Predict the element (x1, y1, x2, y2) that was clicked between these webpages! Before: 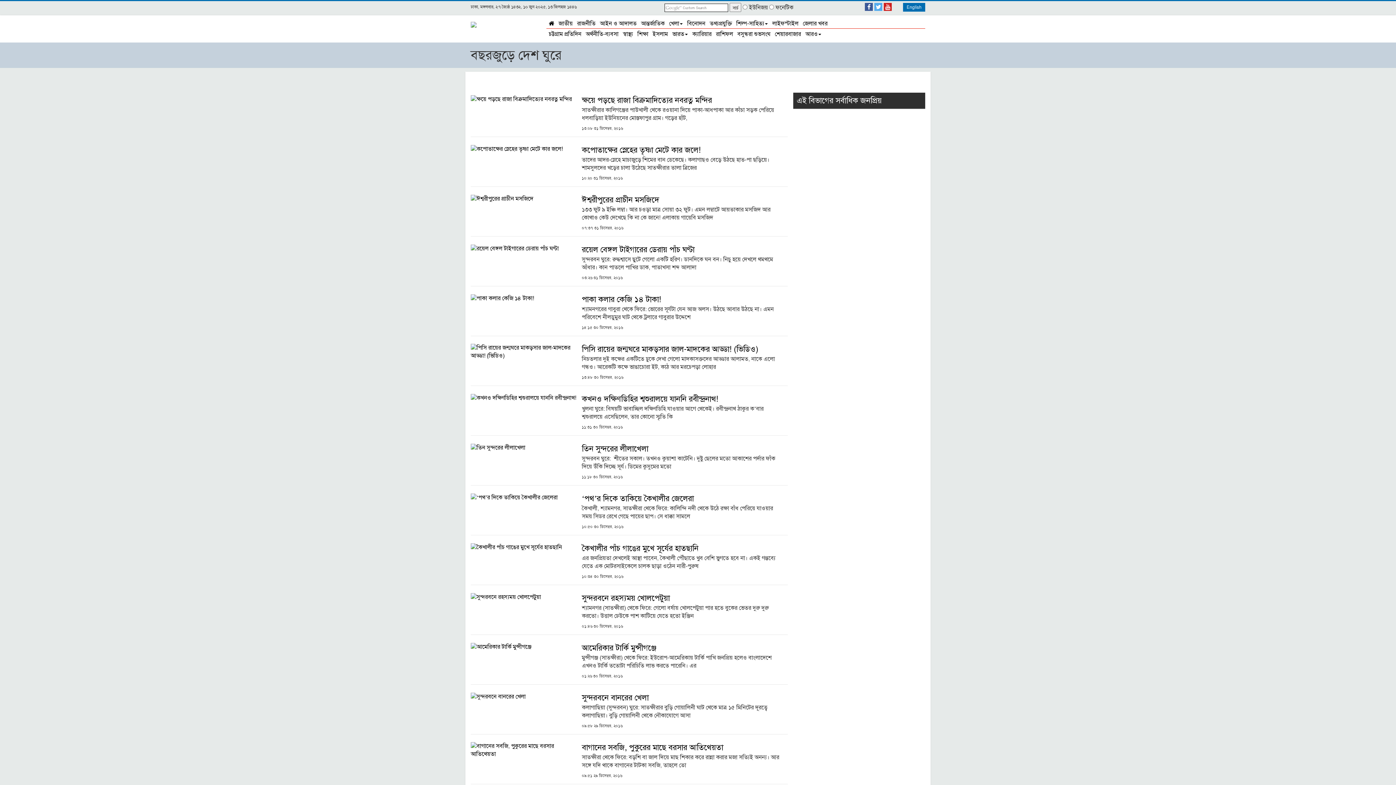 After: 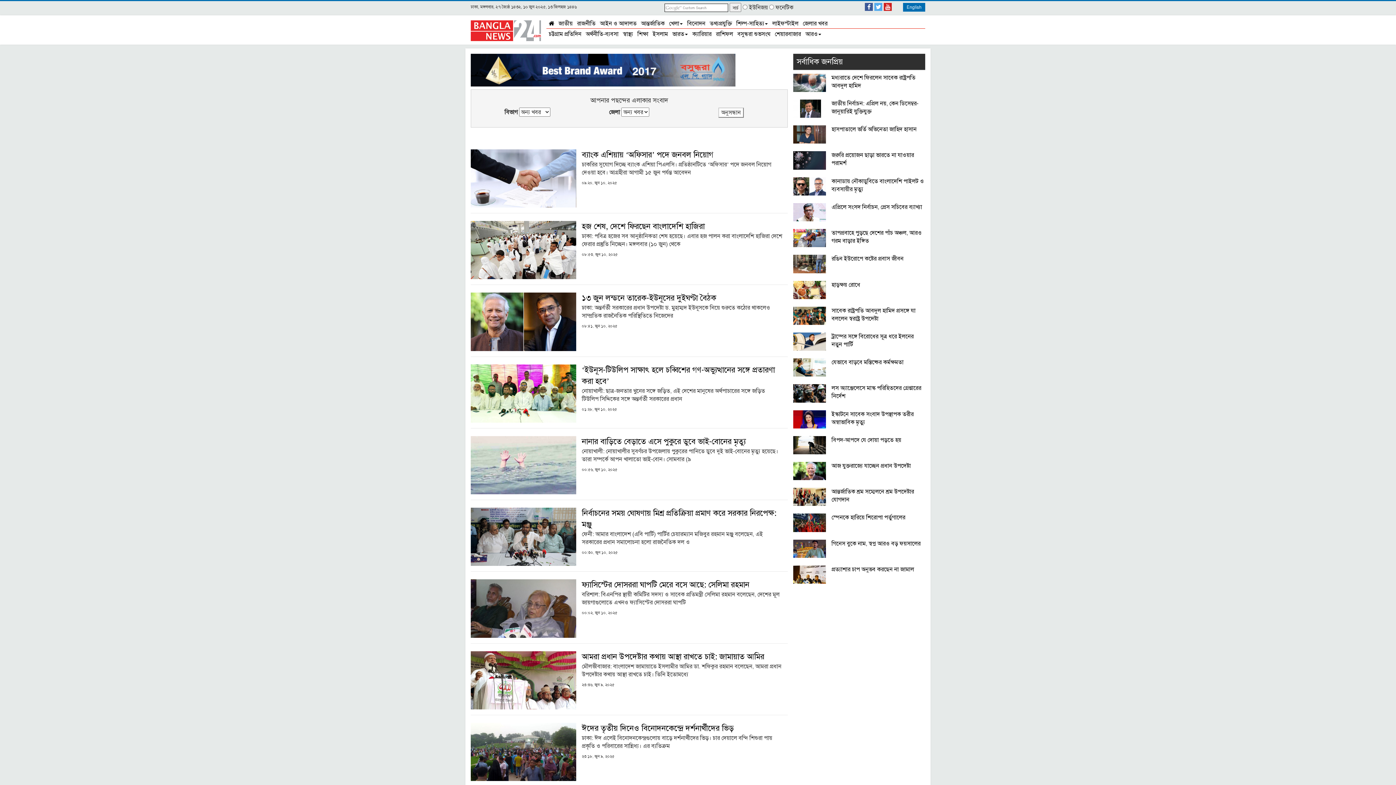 Action: label: জেলার খবর bbox: (800, 18, 829, 27)